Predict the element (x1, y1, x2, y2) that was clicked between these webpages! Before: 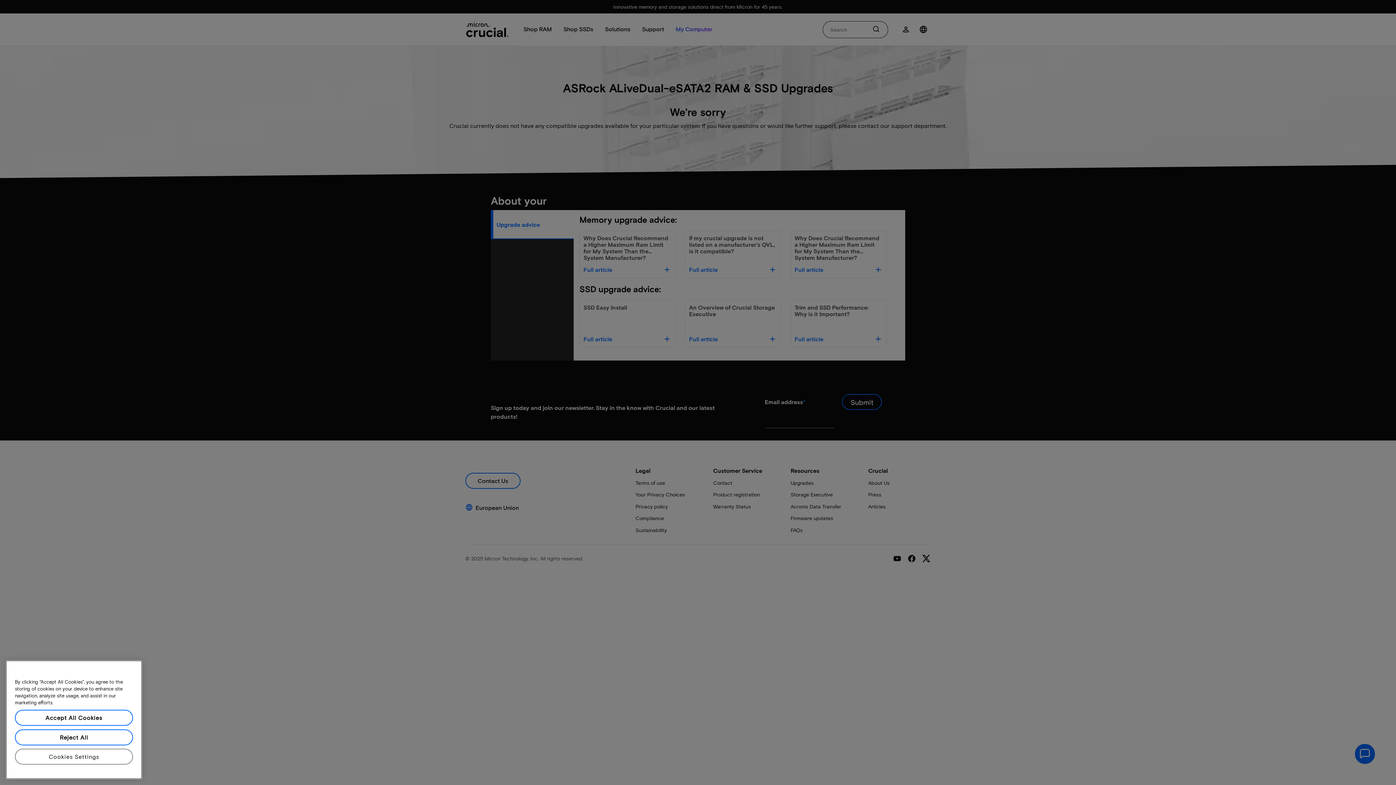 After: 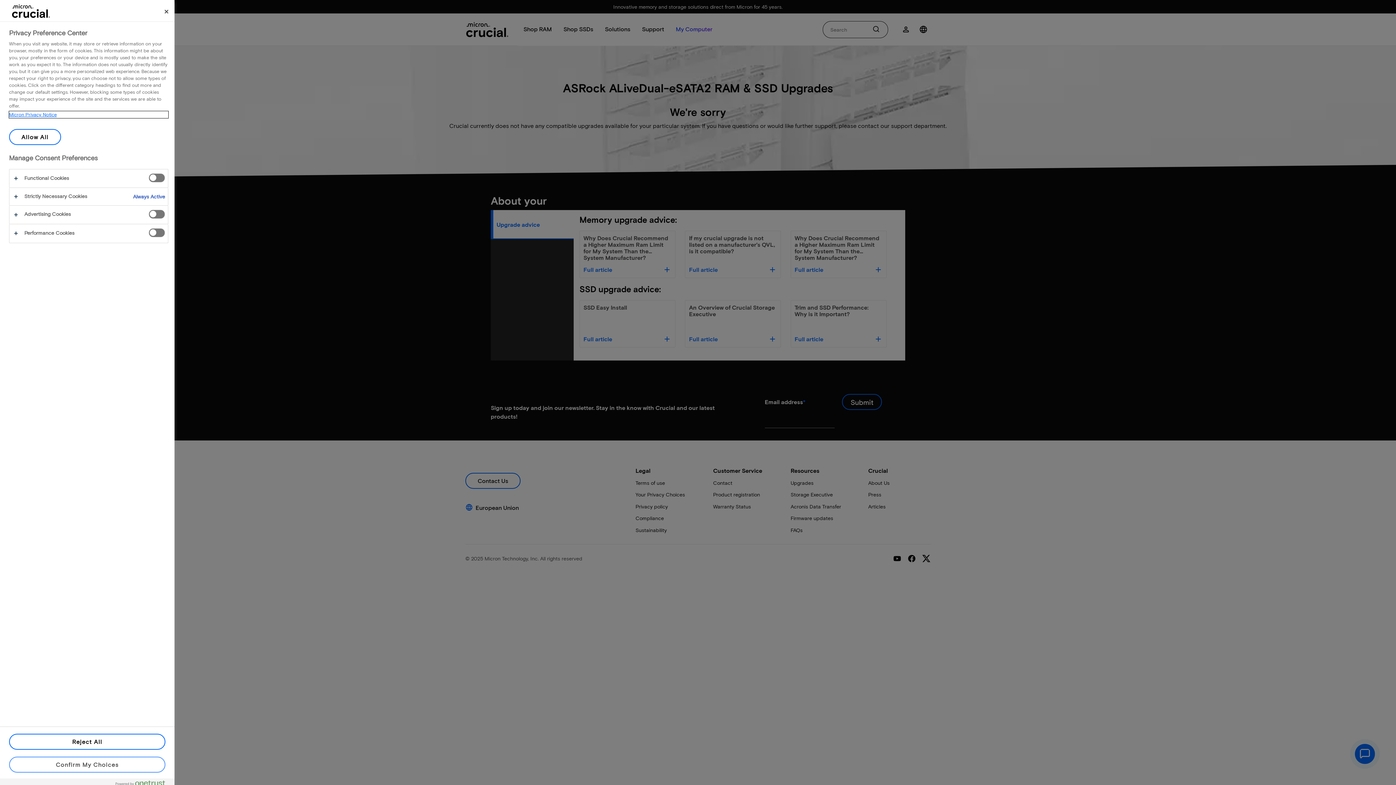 Action: bbox: (14, 758, 133, 774) label: Cookies Settings